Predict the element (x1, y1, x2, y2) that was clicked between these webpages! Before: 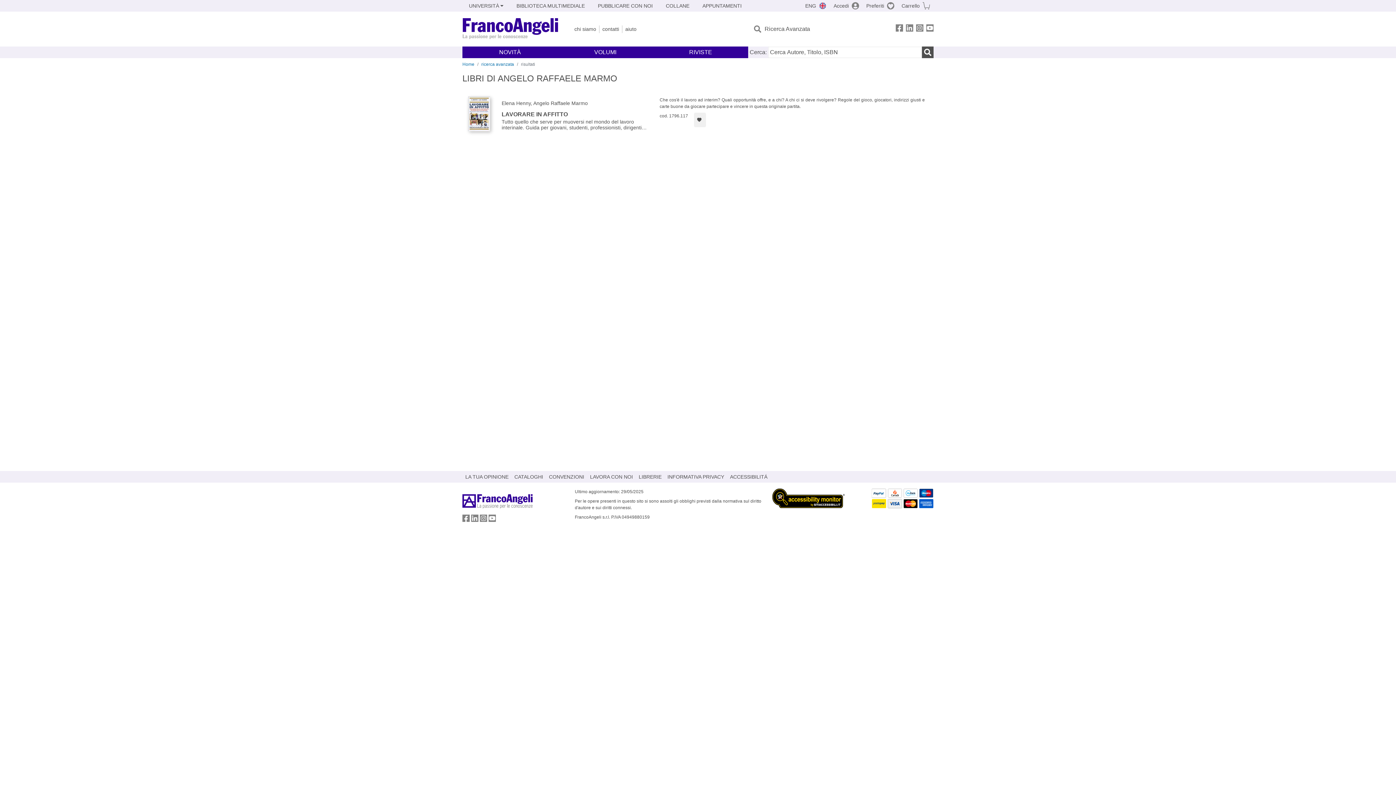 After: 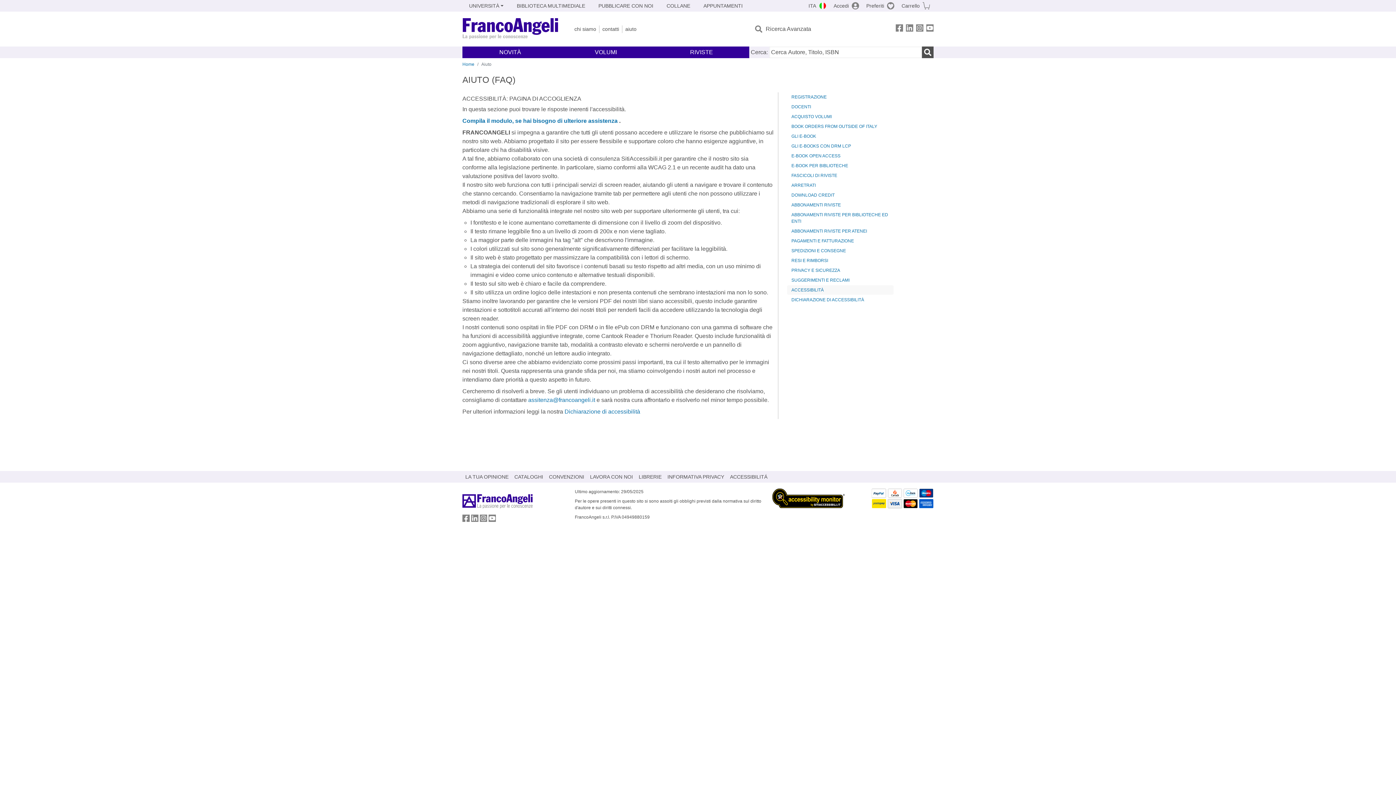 Action: label: ACCESSIBILITÁ bbox: (727, 471, 770, 482)